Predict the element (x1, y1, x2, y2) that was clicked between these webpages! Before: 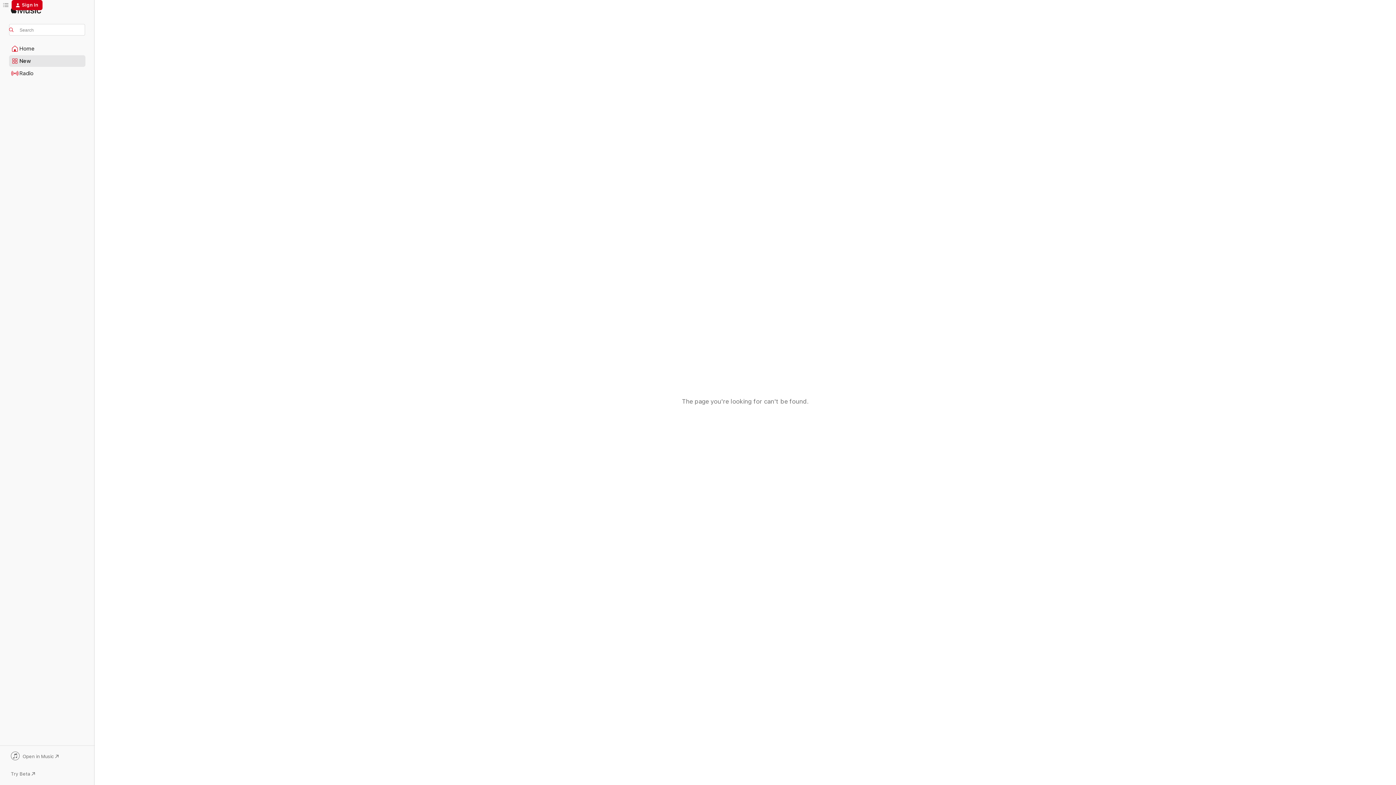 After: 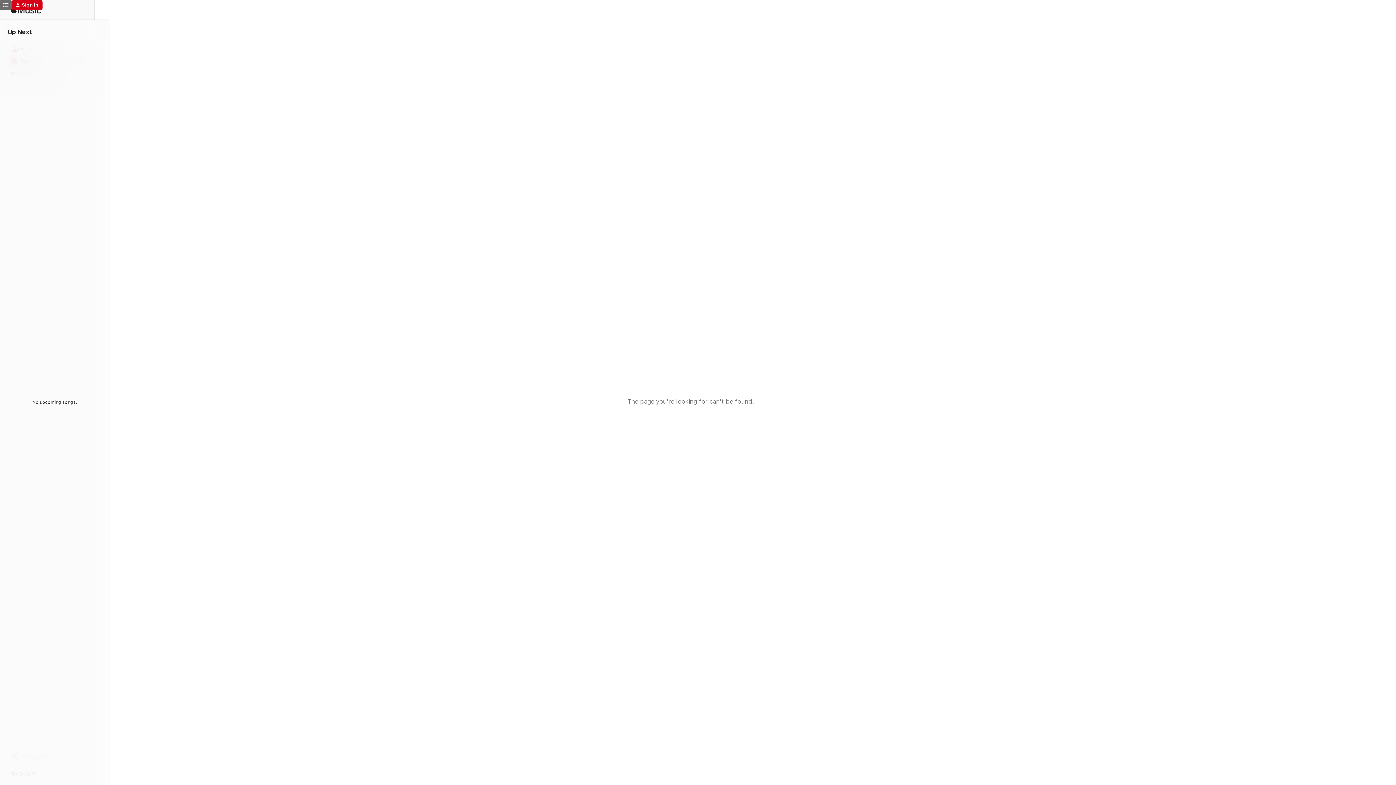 Action: label: Up Next bbox: (0, 0, 11, 10)